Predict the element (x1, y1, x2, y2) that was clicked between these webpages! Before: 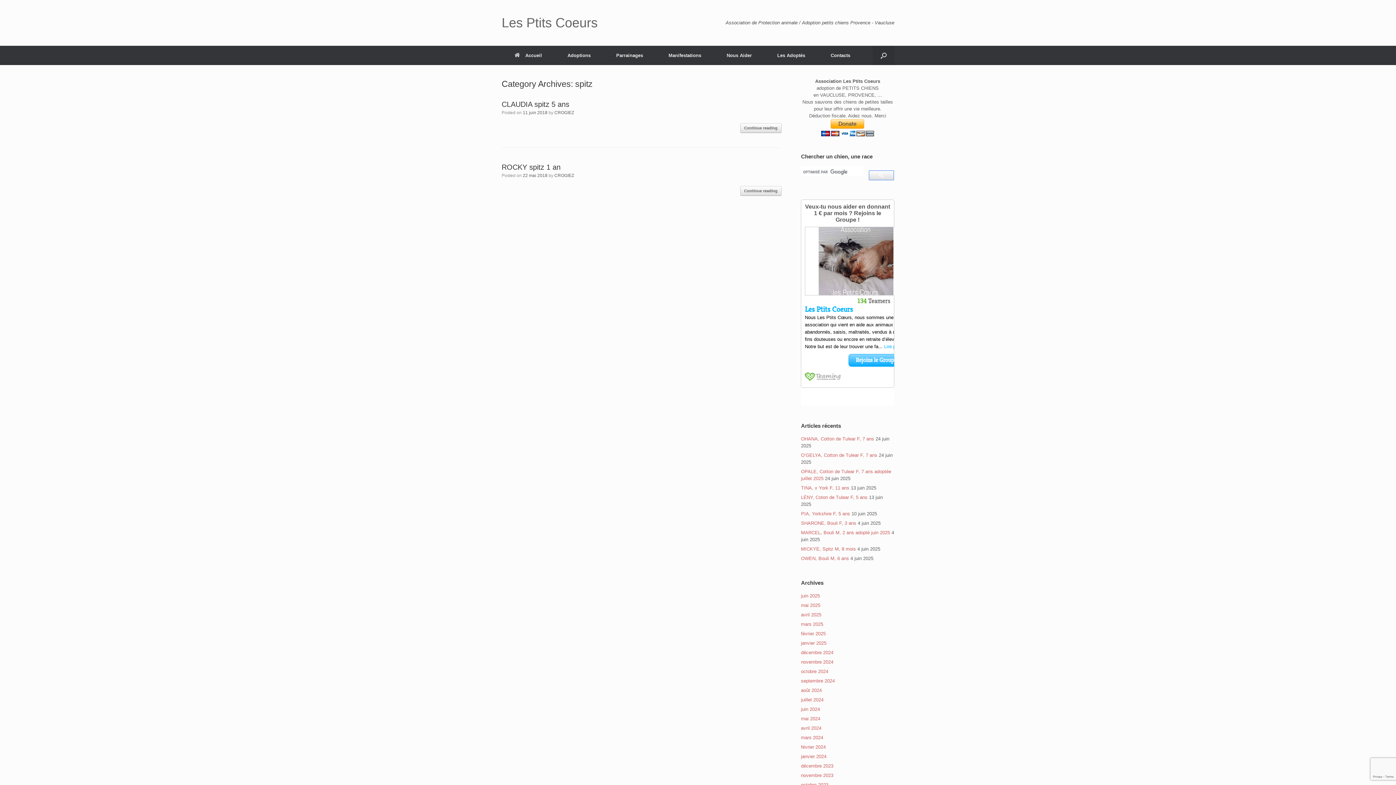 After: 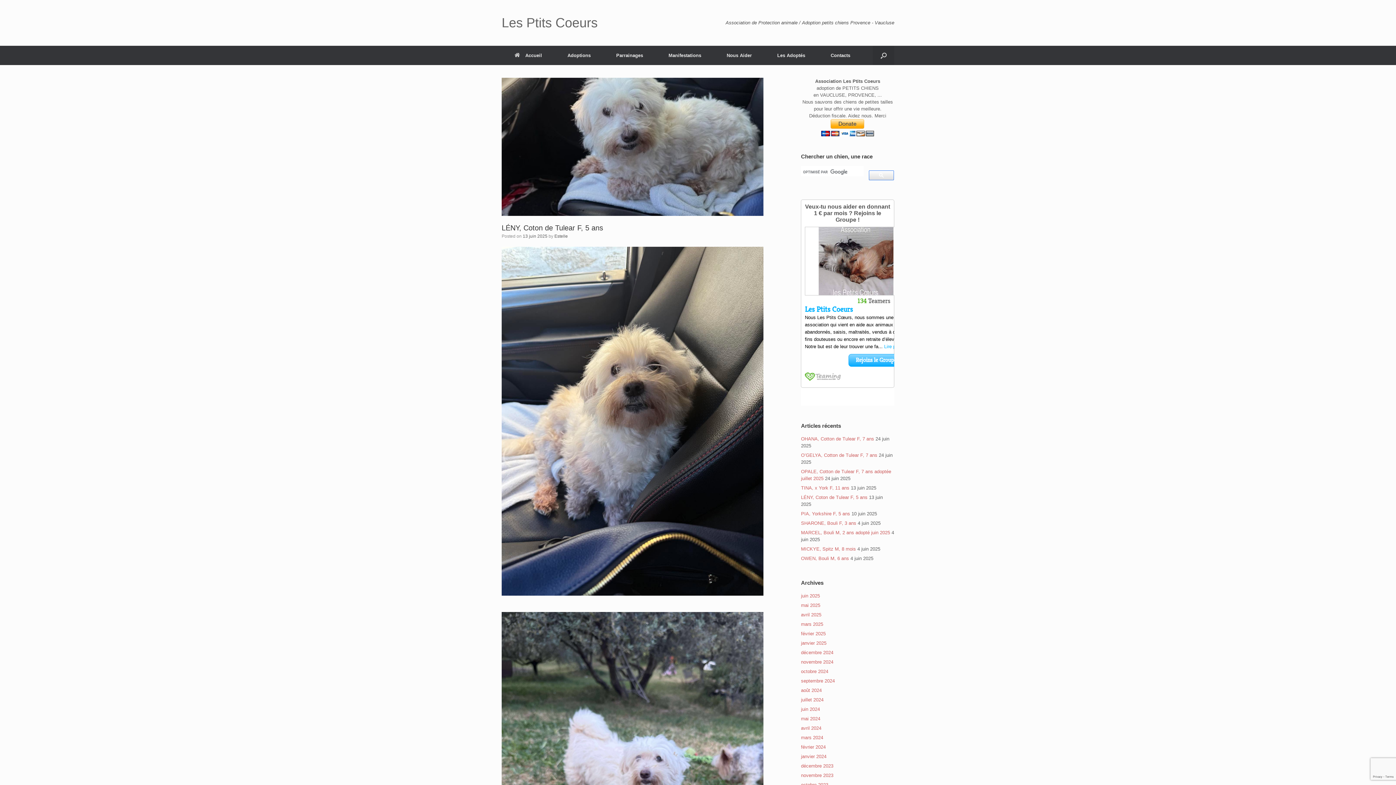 Action: label: LÉNY, Coton de Tulear F, 5 ans bbox: (801, 494, 867, 500)